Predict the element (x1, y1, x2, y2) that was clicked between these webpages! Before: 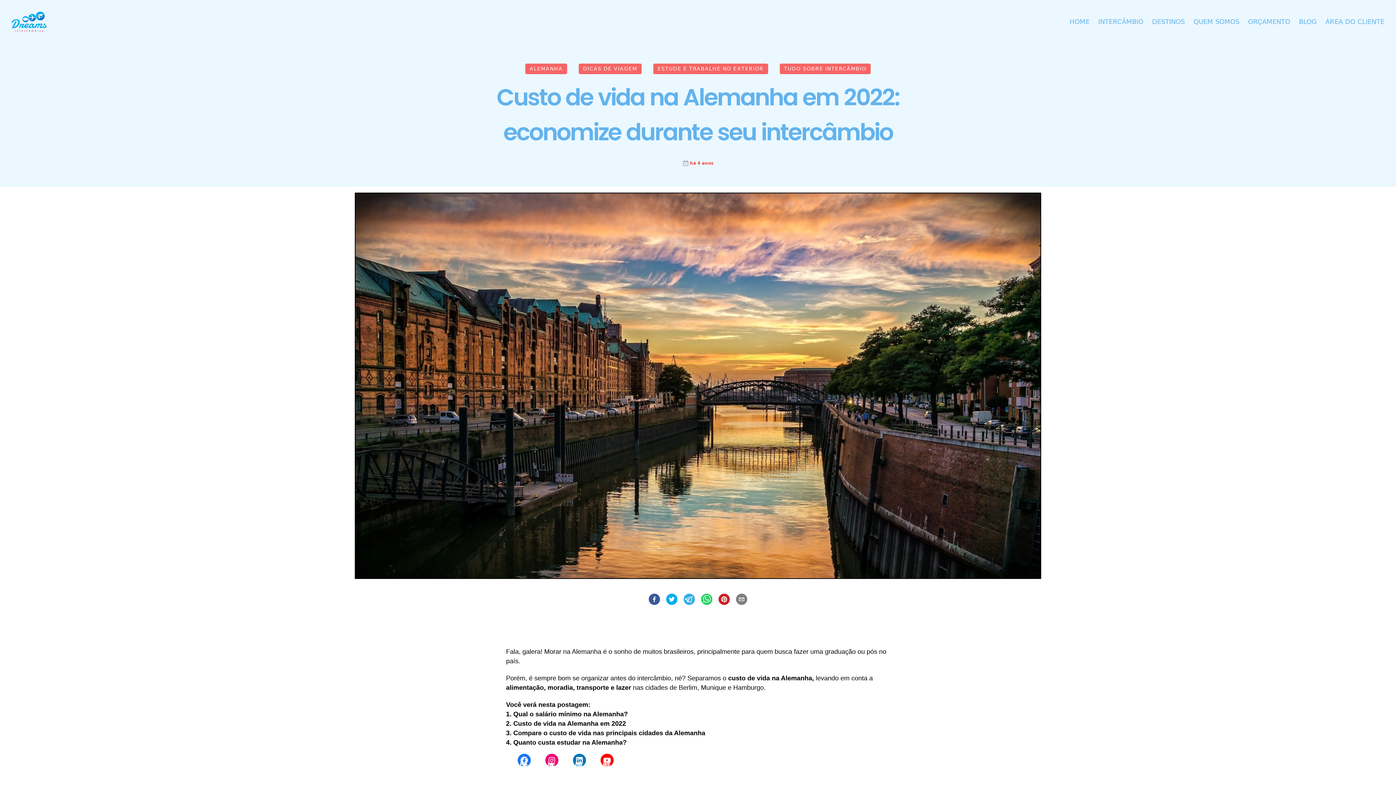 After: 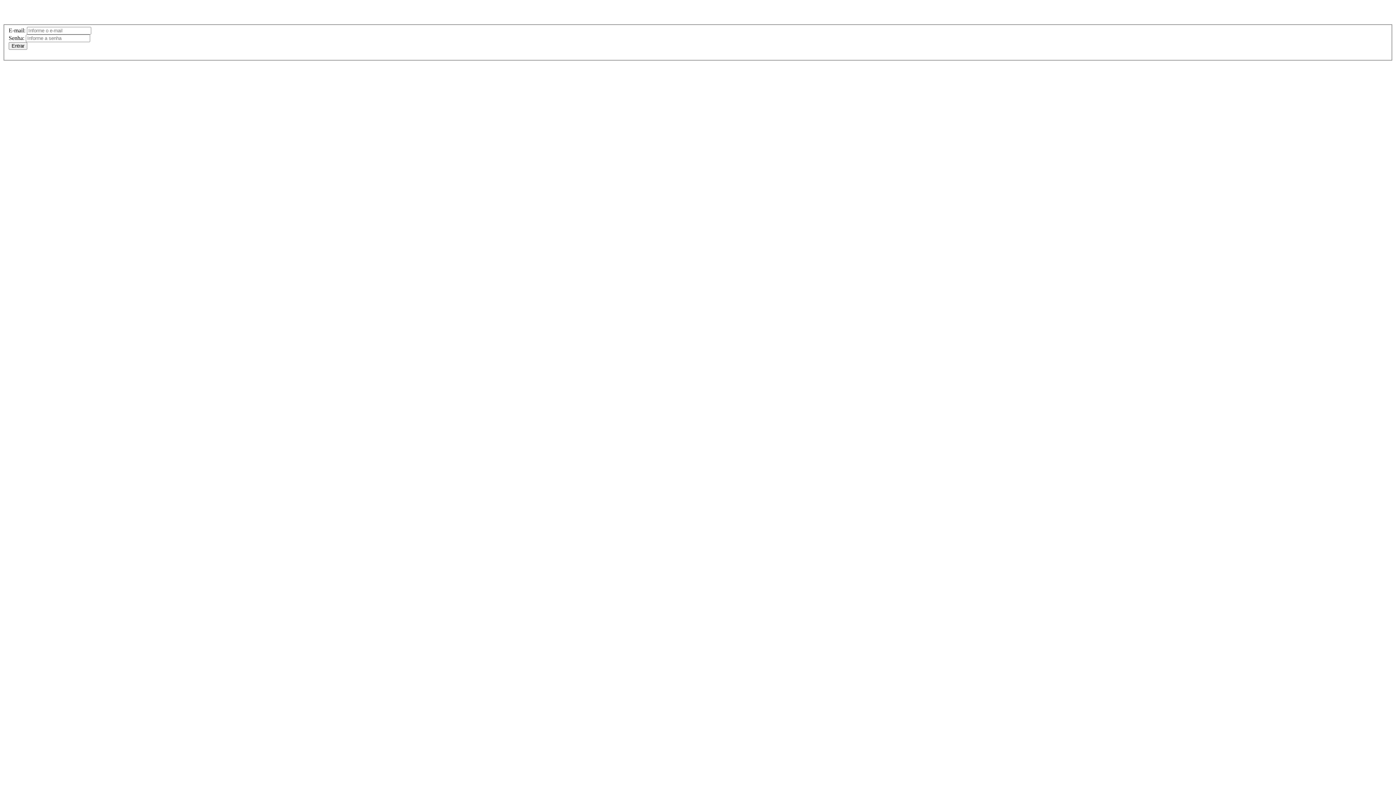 Action: label: ÁREA DO CLIENTE bbox: (1325, 16, 1384, 26)